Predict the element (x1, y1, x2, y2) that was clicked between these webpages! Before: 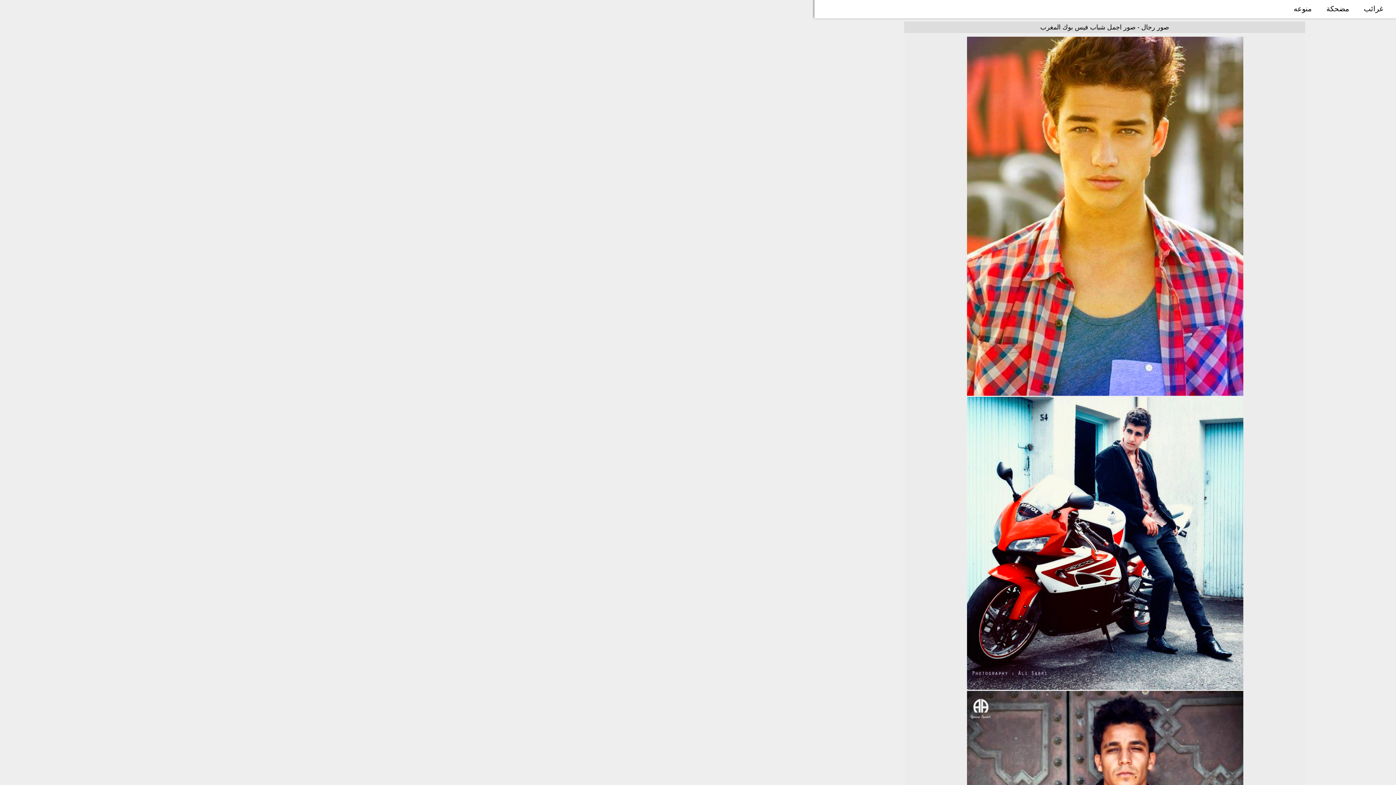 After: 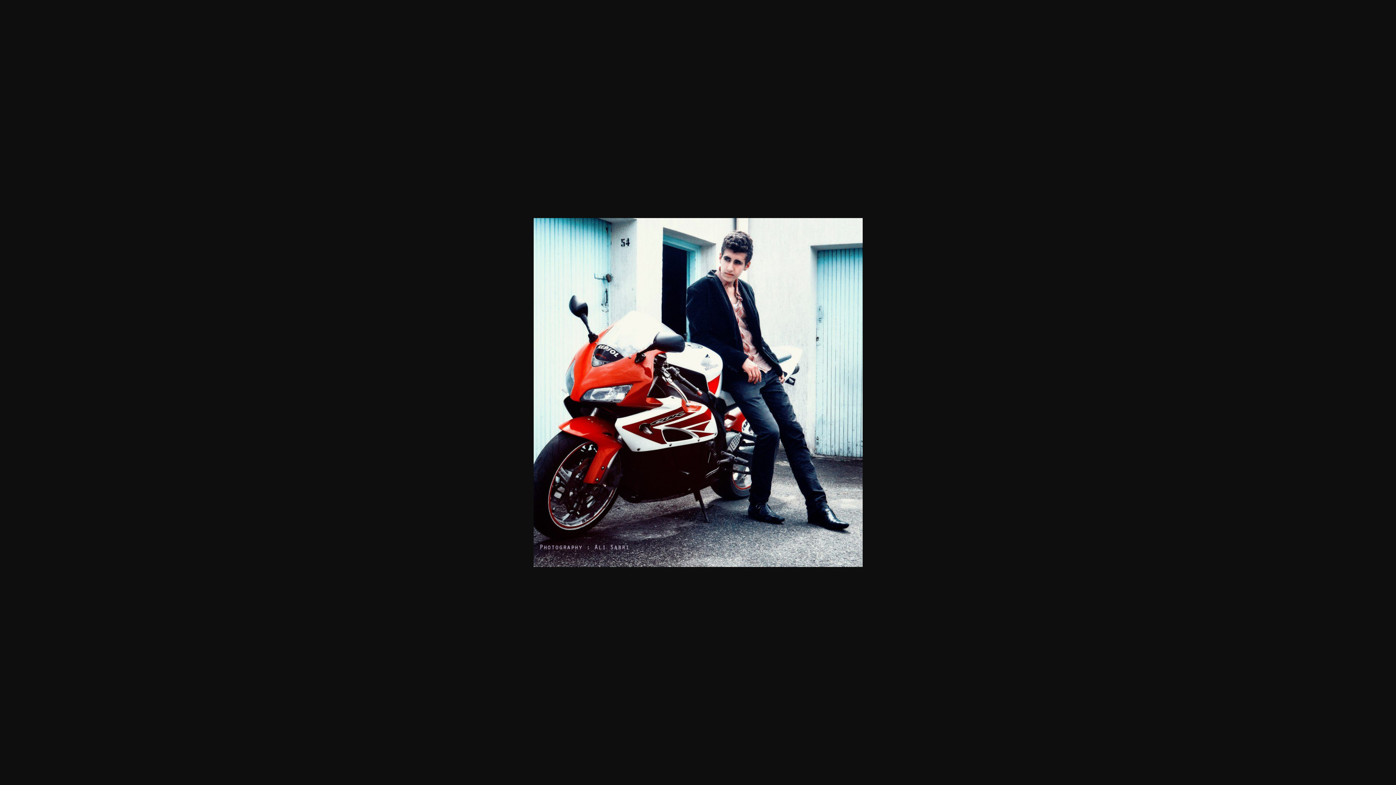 Action: bbox: (905, 397, 1305, 690)